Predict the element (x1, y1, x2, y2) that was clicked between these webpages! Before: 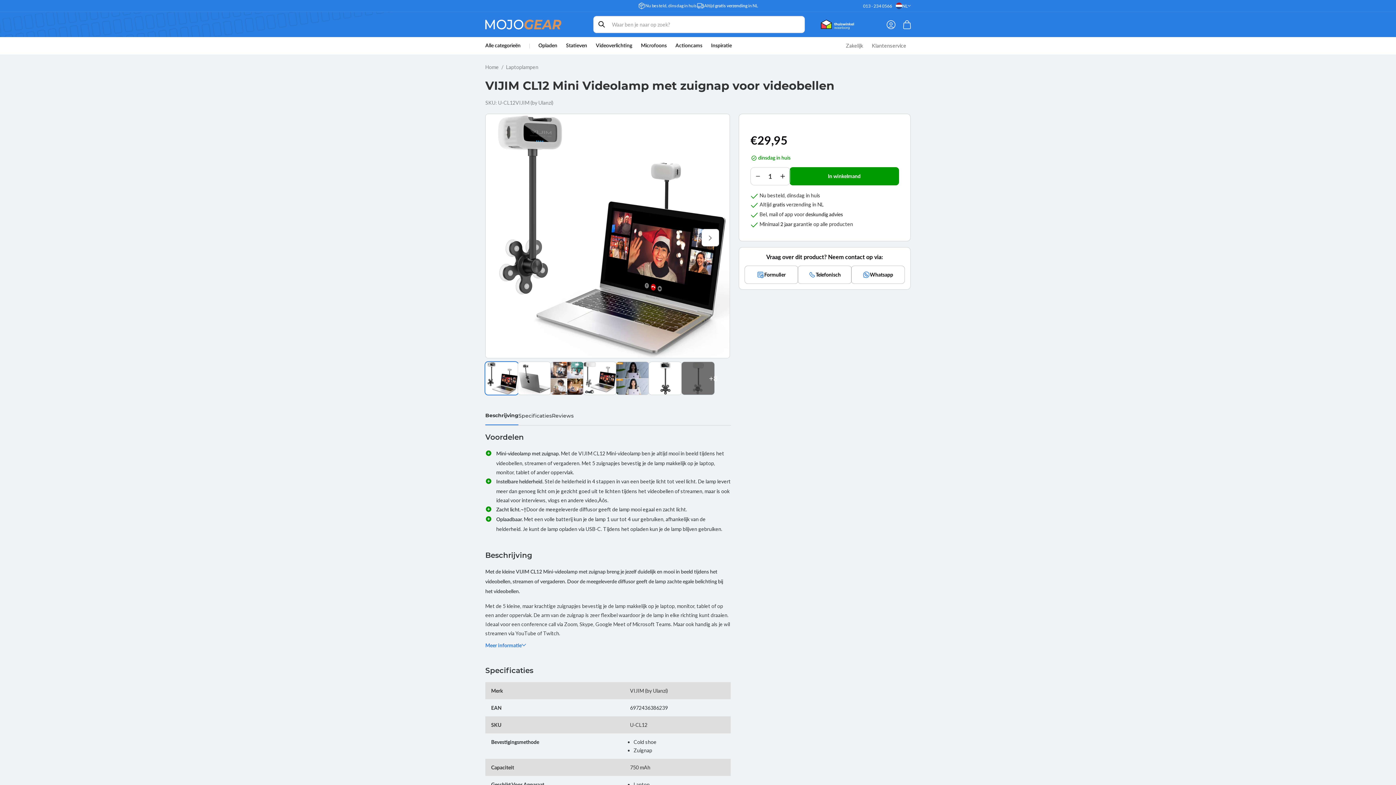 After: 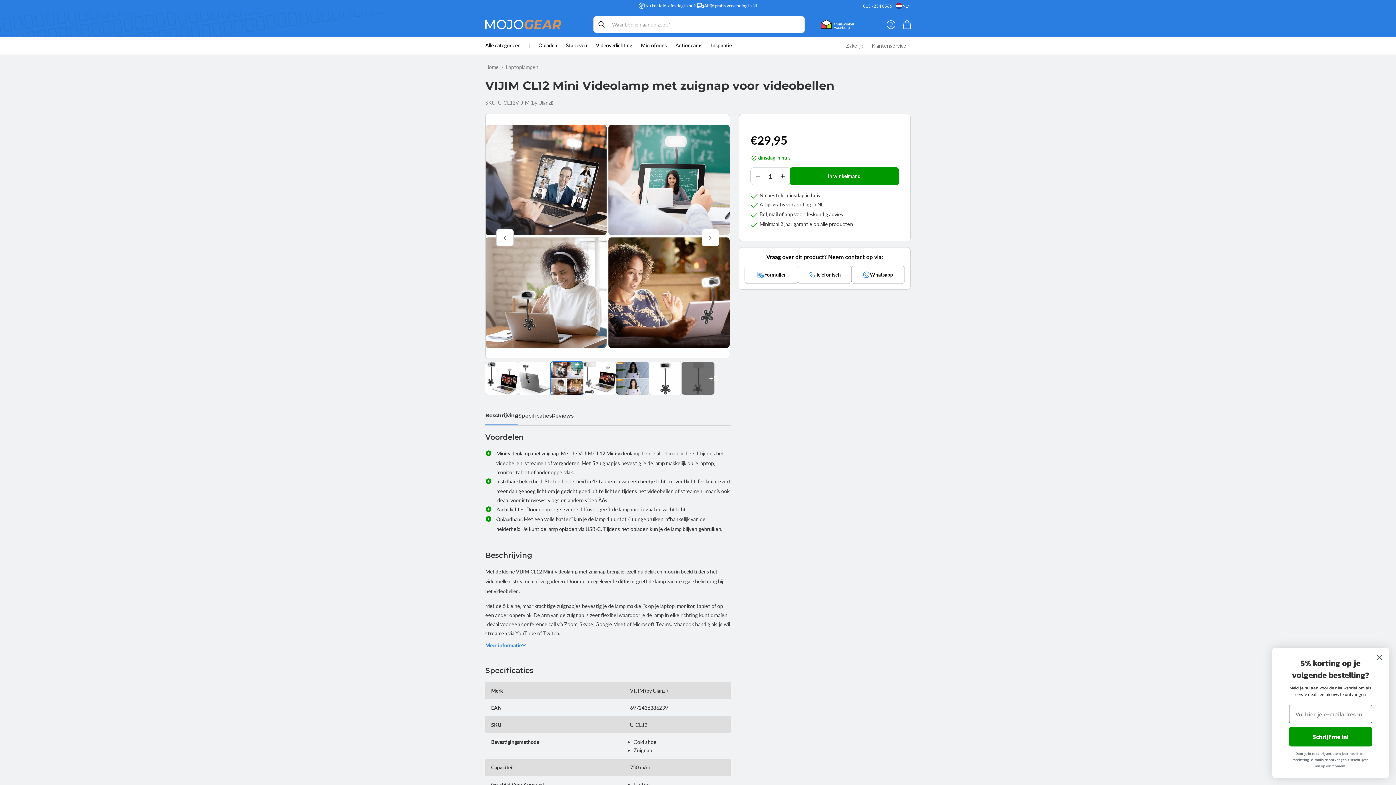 Action: label: Afbeelding 3 laden in gallery-weergave bbox: (550, 362, 583, 394)